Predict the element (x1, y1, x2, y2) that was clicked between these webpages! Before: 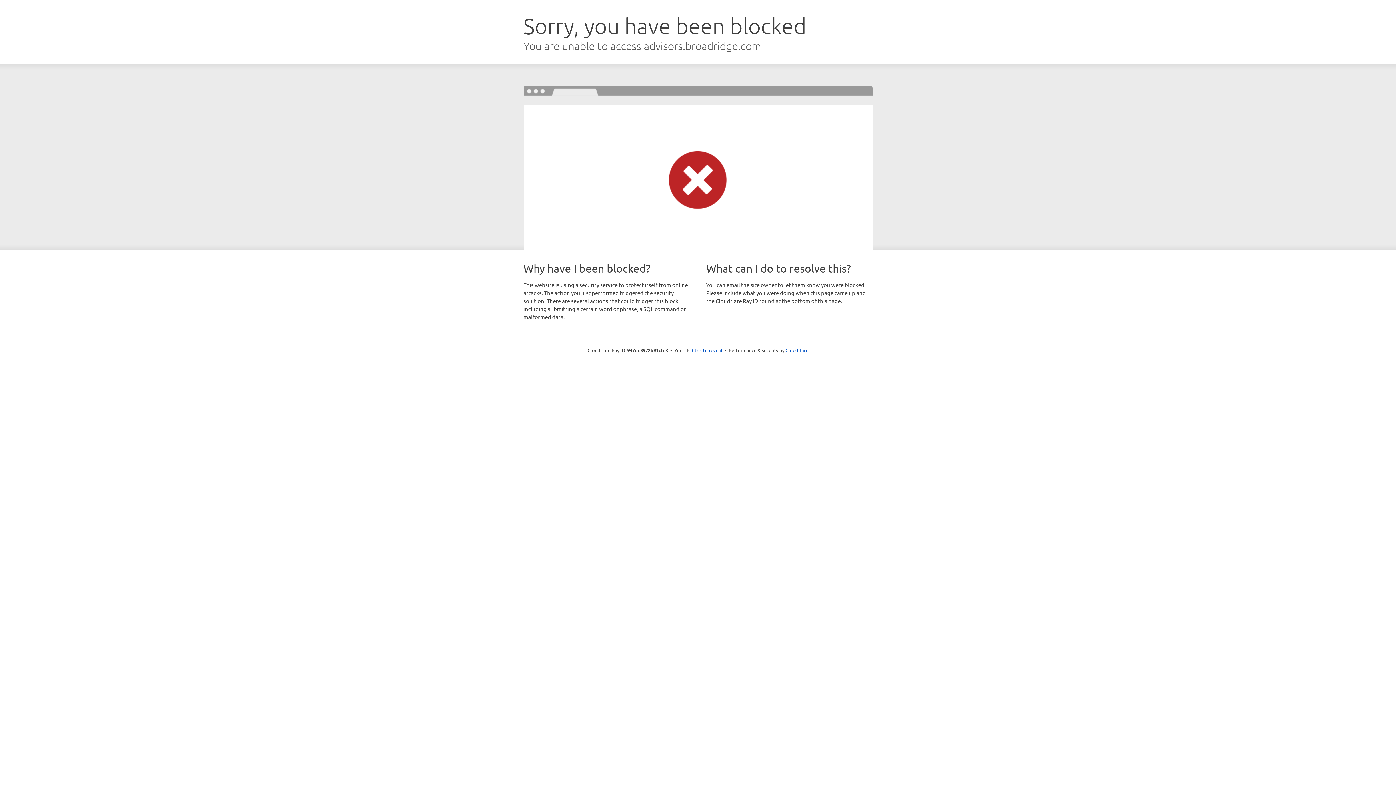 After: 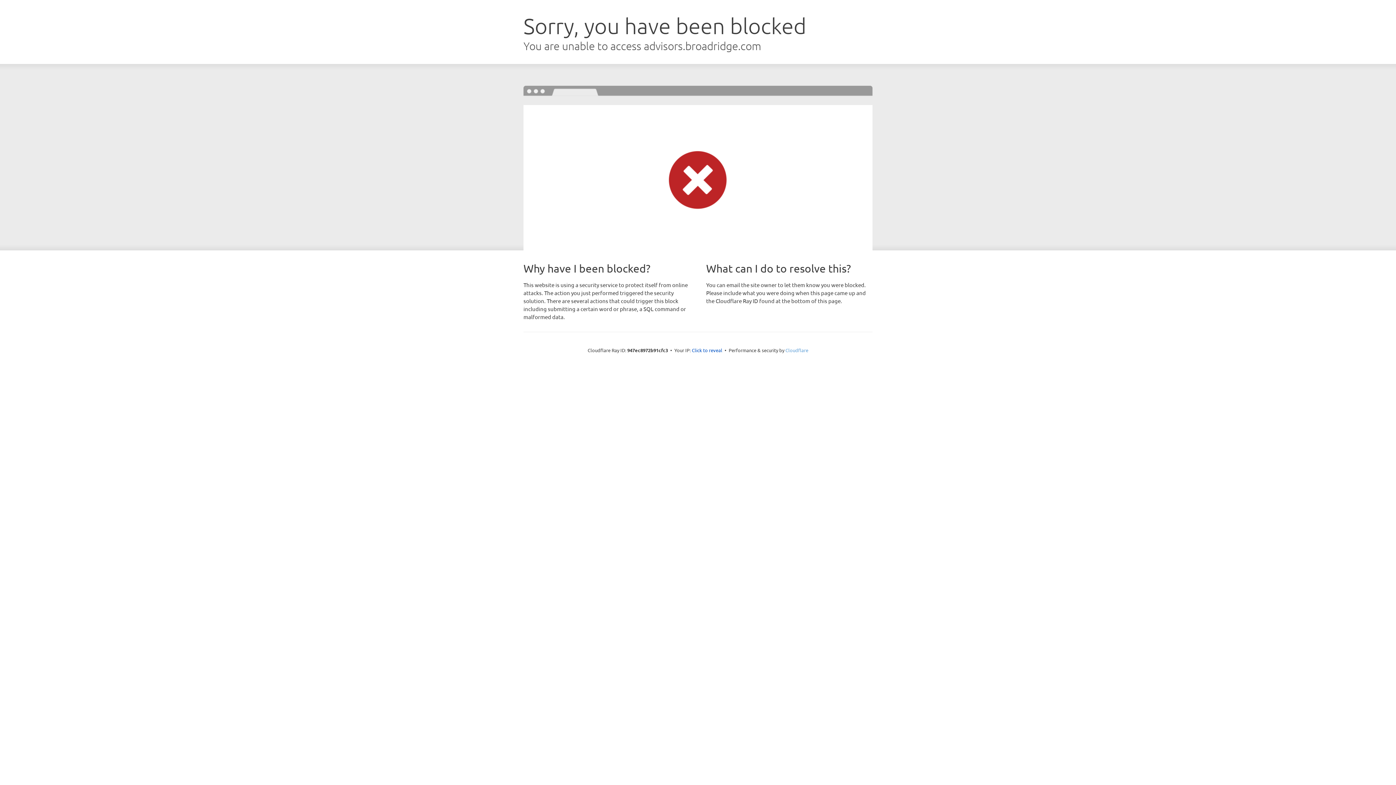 Action: label: Cloudflare bbox: (785, 347, 808, 353)